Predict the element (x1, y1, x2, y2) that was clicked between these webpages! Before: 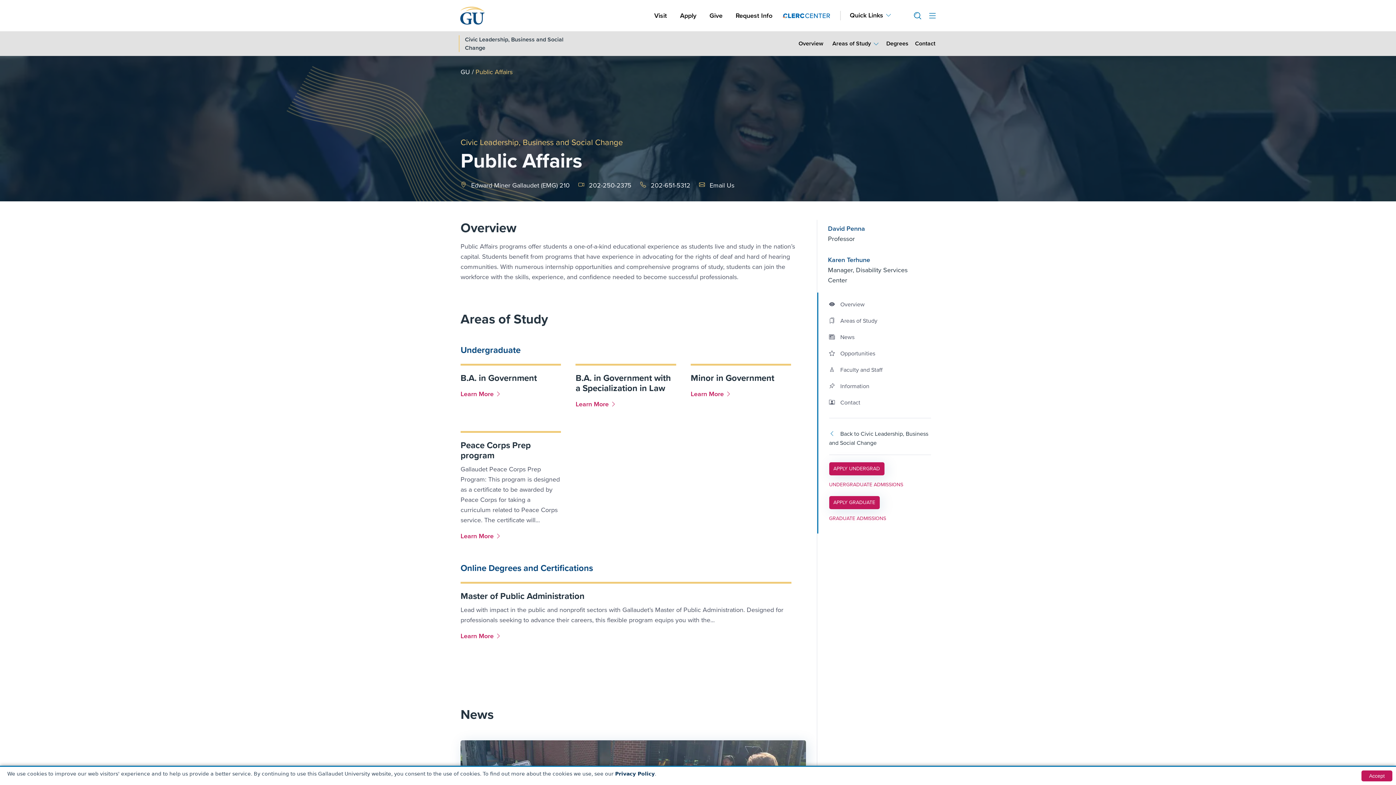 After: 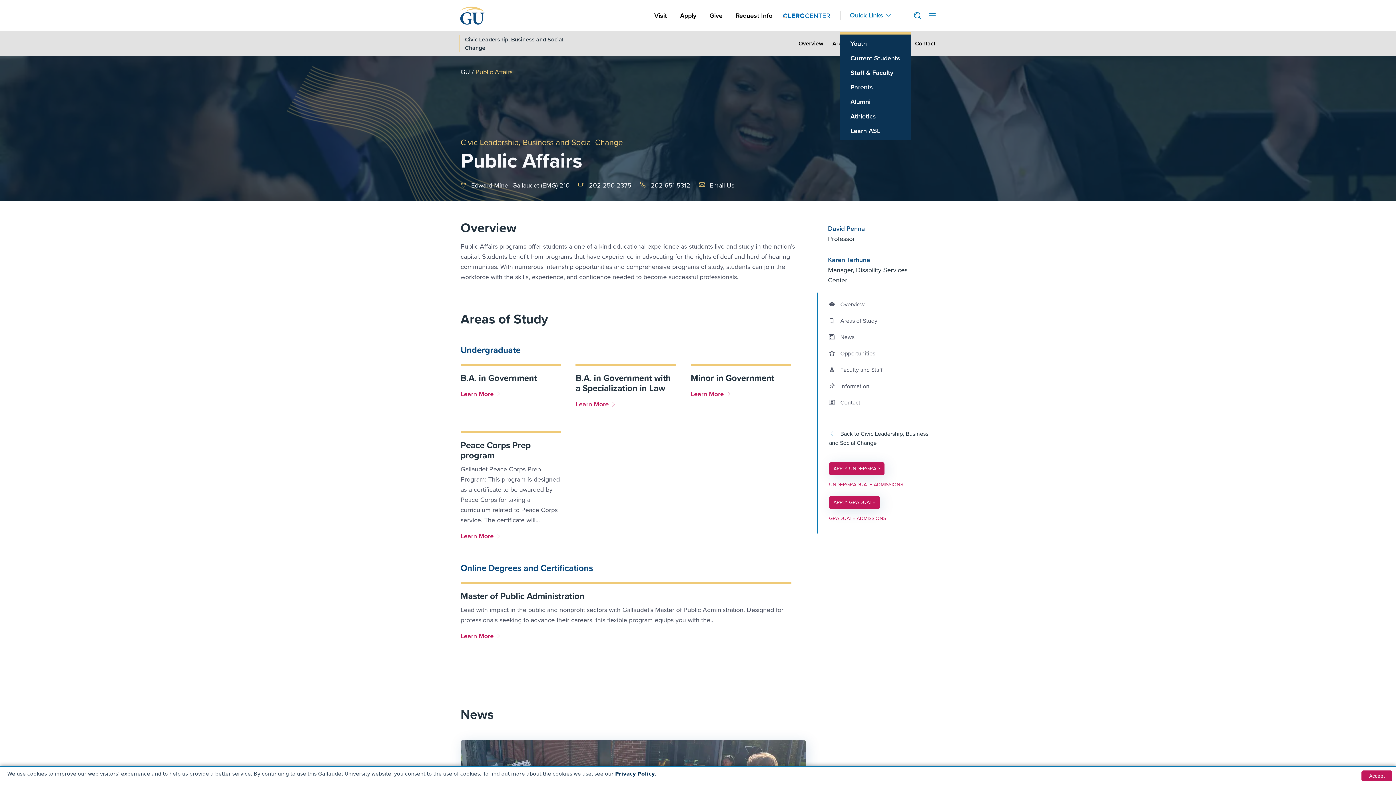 Action: bbox: (840, 10, 892, 20) label: Quick Links